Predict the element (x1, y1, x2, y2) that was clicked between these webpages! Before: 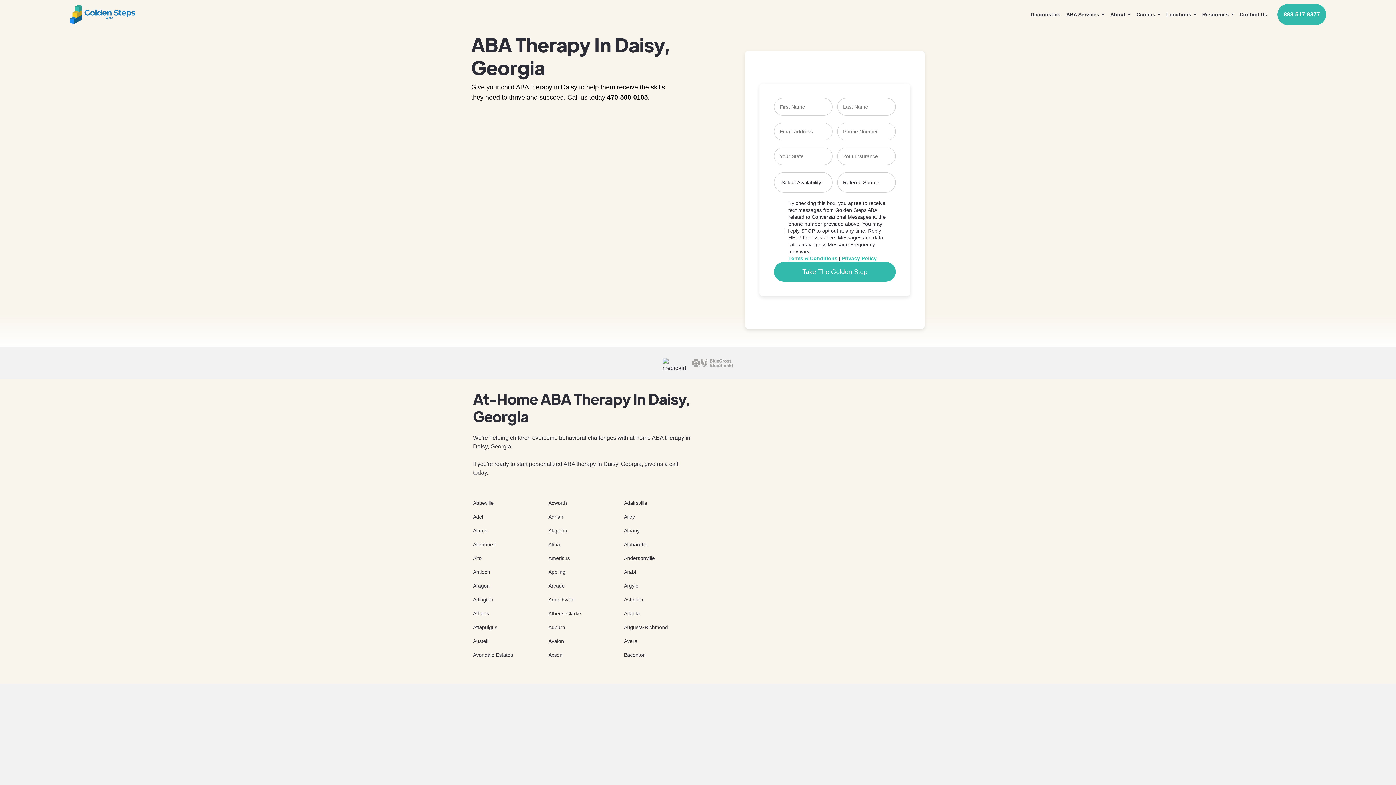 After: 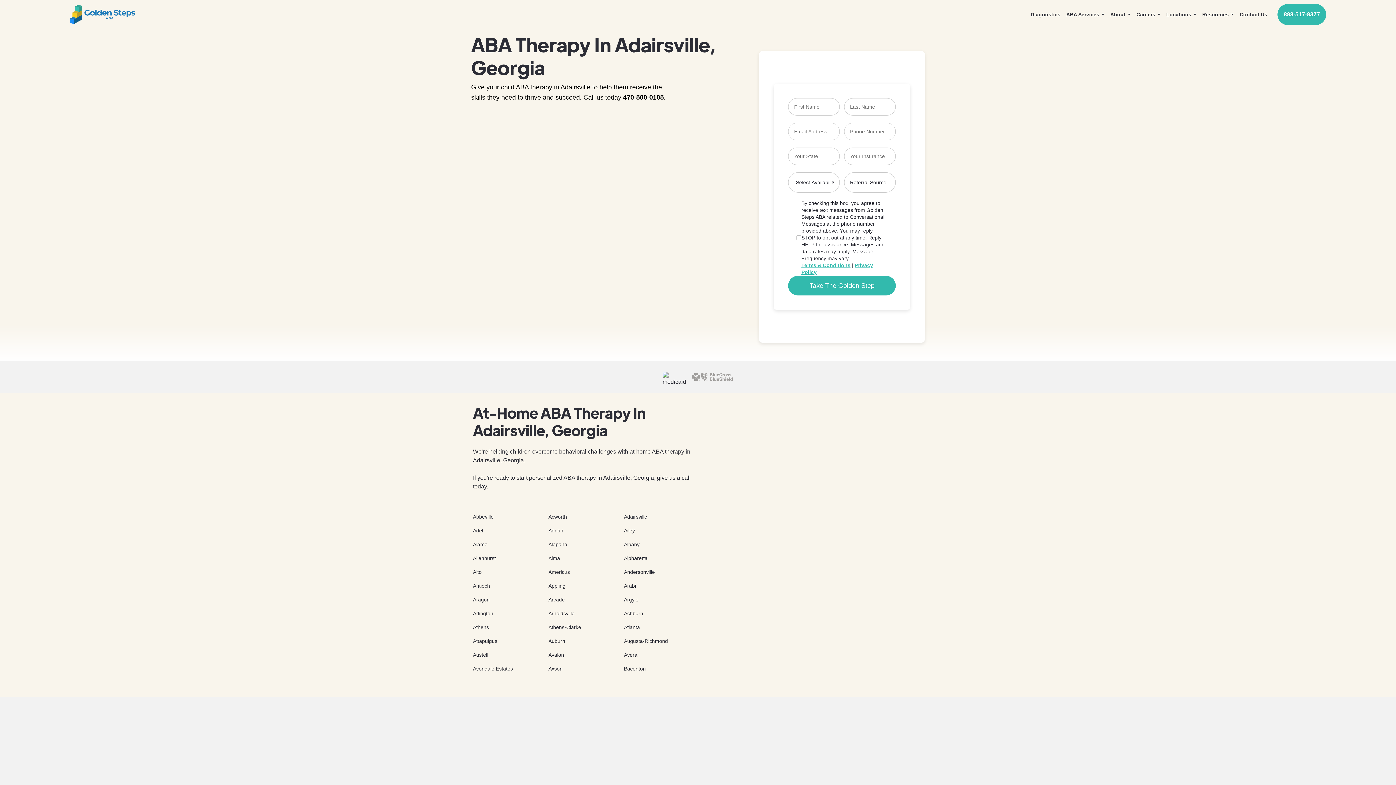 Action: label: Location bbox: (624, 499, 647, 507)